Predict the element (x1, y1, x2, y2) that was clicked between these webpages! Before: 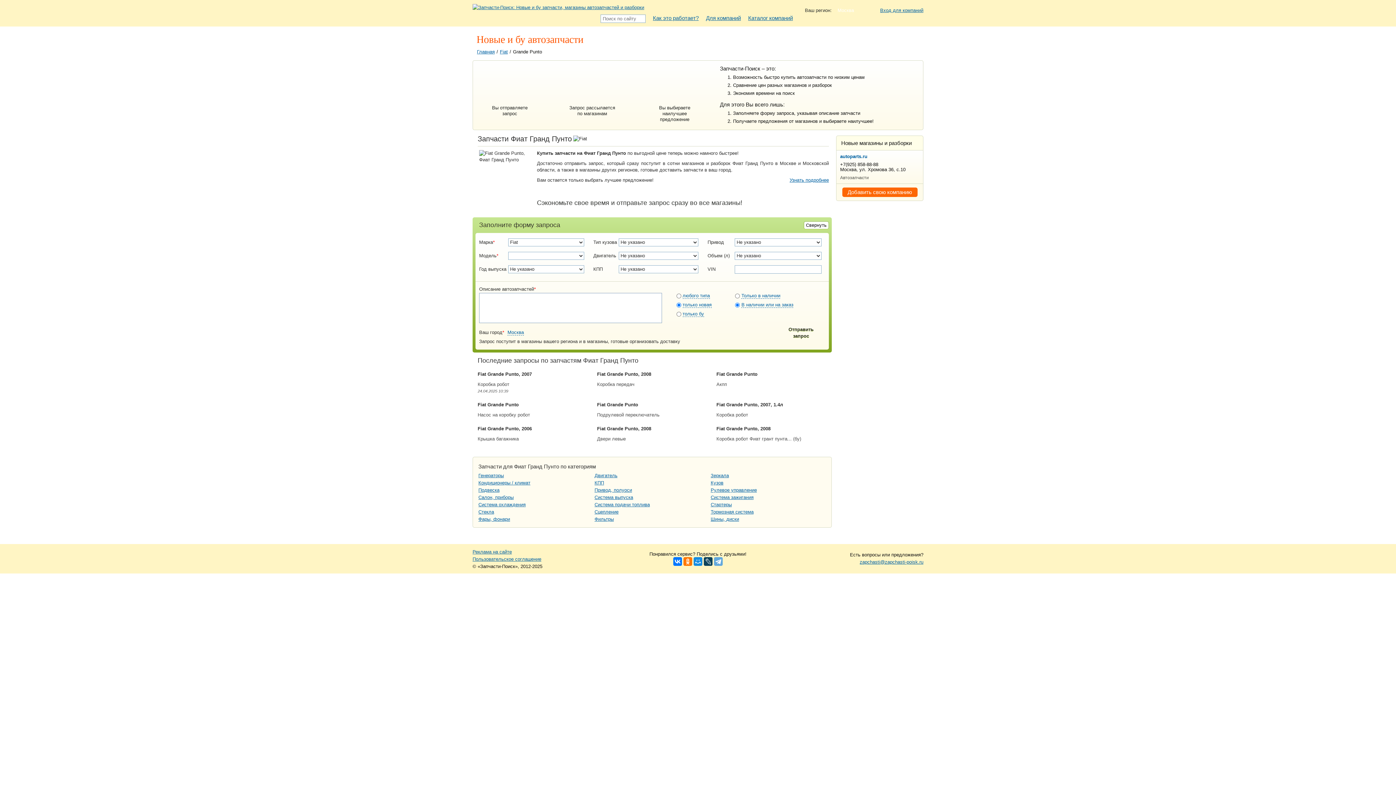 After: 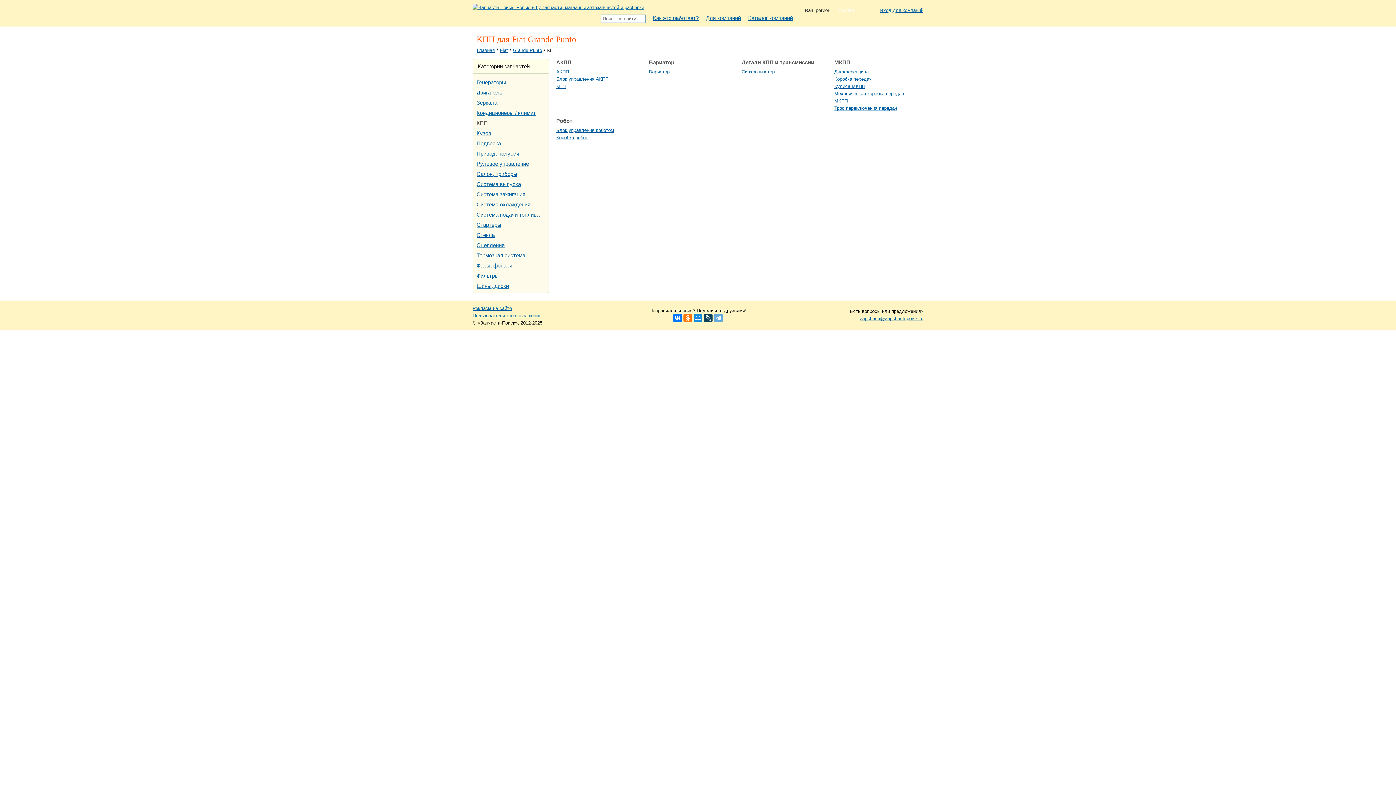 Action: label: КПП bbox: (594, 480, 604, 485)